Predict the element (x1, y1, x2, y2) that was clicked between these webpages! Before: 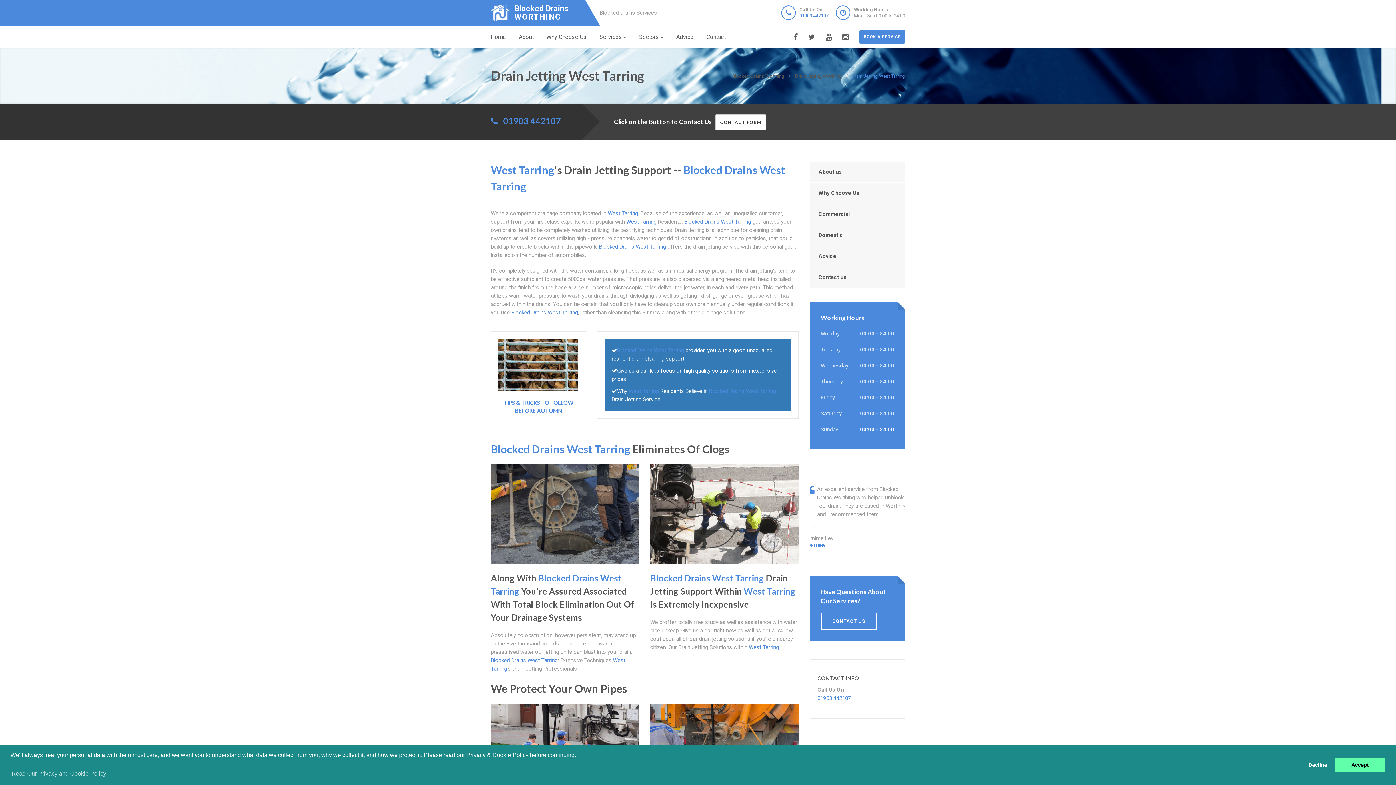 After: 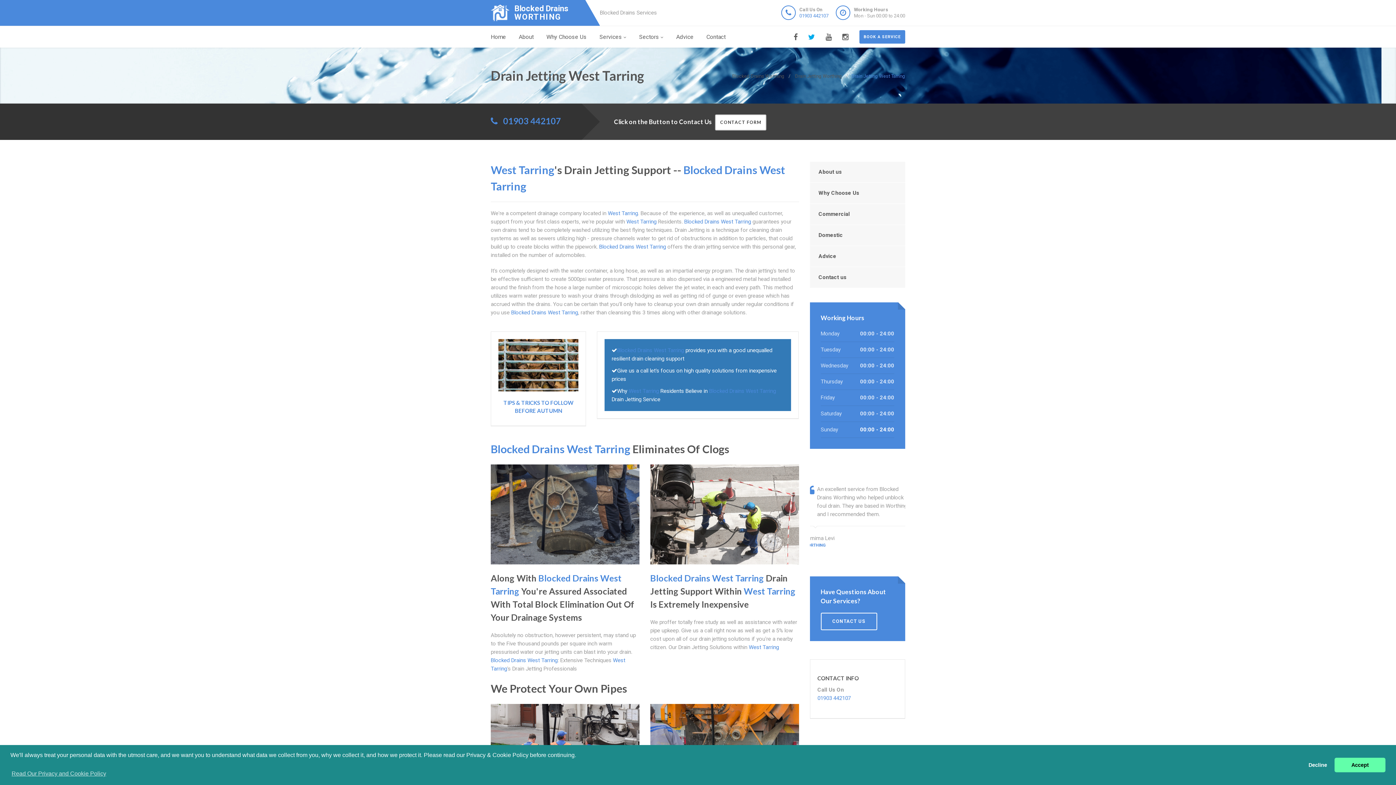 Action: bbox: (808, 26, 815, 48)